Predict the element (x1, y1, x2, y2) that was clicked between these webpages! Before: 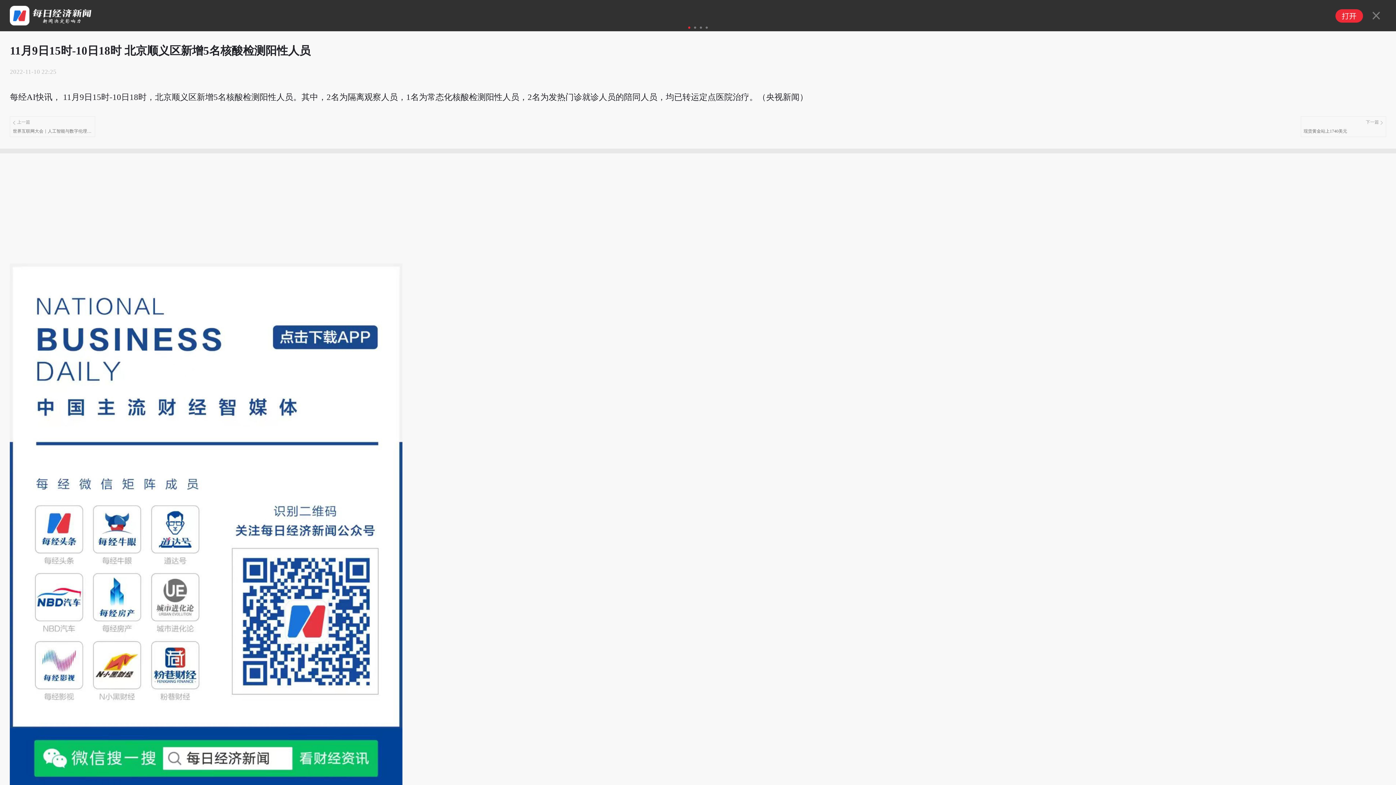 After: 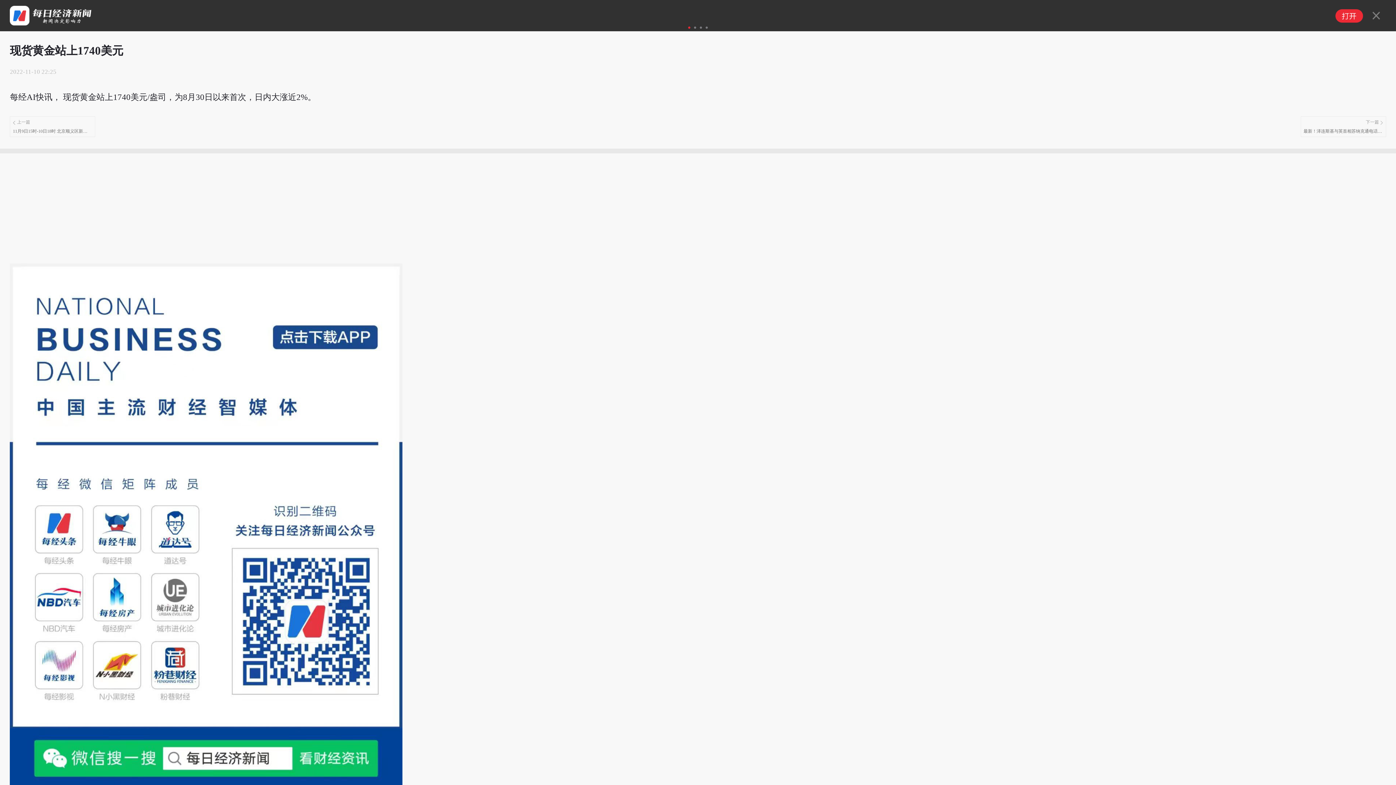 Action: label: 下一篇

现货黄金站上1740美元 bbox: (1300, 116, 1386, 137)